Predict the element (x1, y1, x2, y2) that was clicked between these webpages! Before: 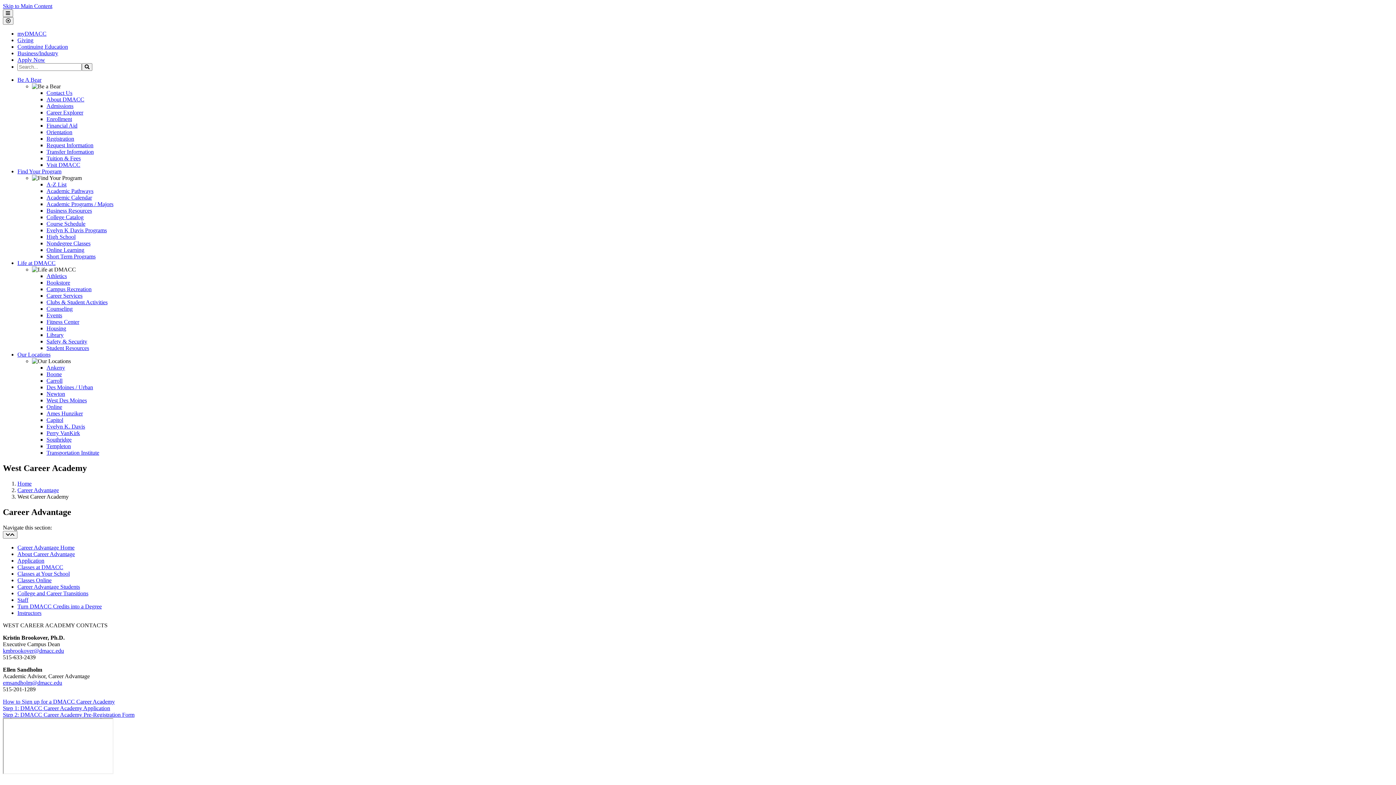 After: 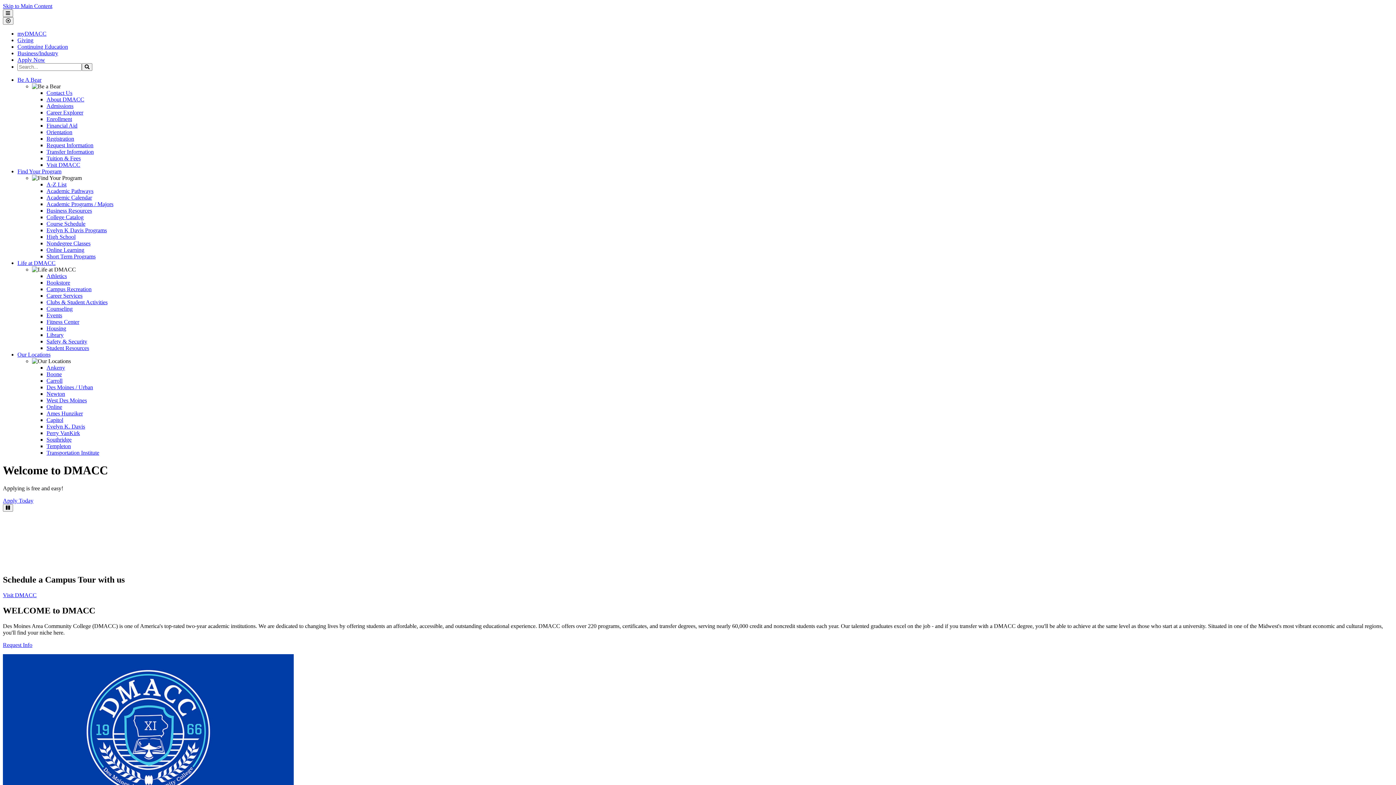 Action: bbox: (17, 480, 31, 486) label: Home